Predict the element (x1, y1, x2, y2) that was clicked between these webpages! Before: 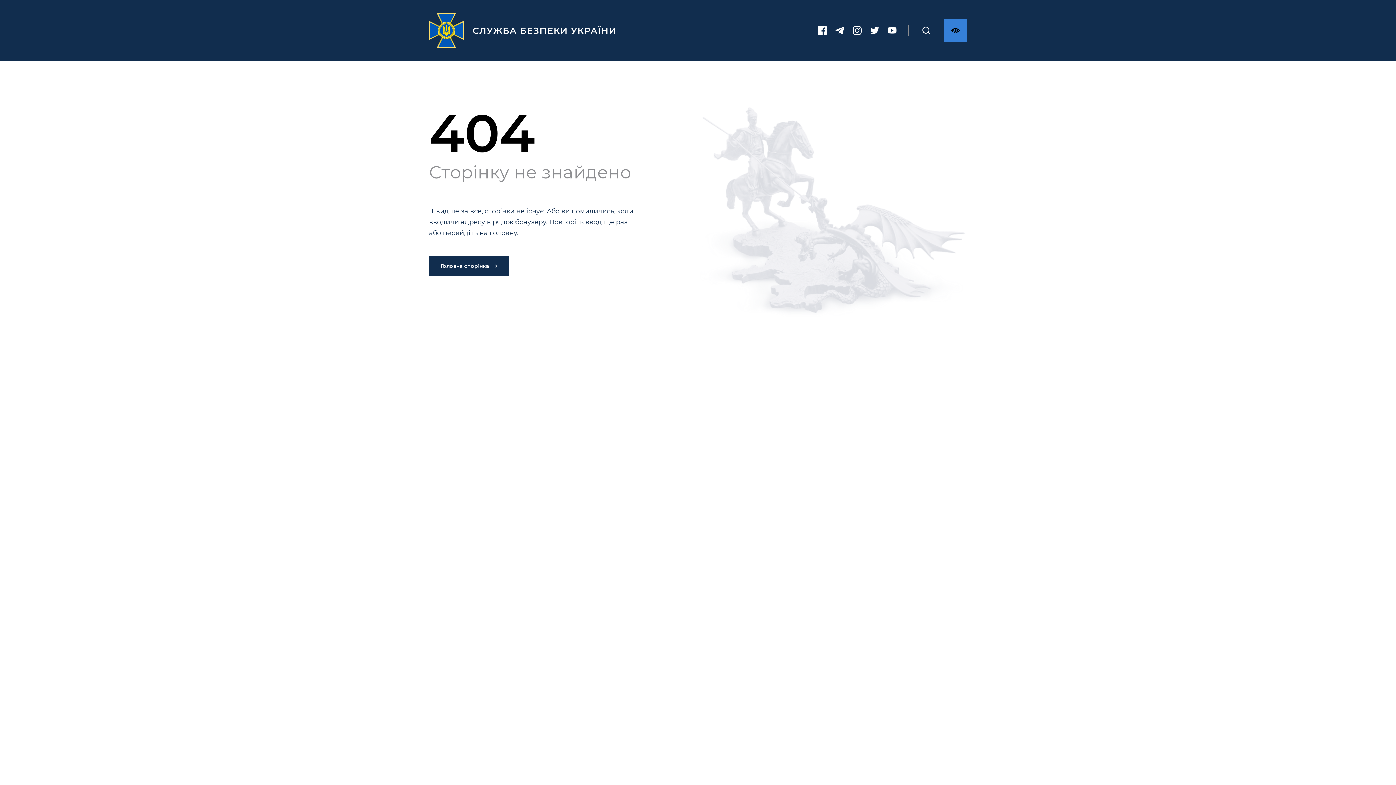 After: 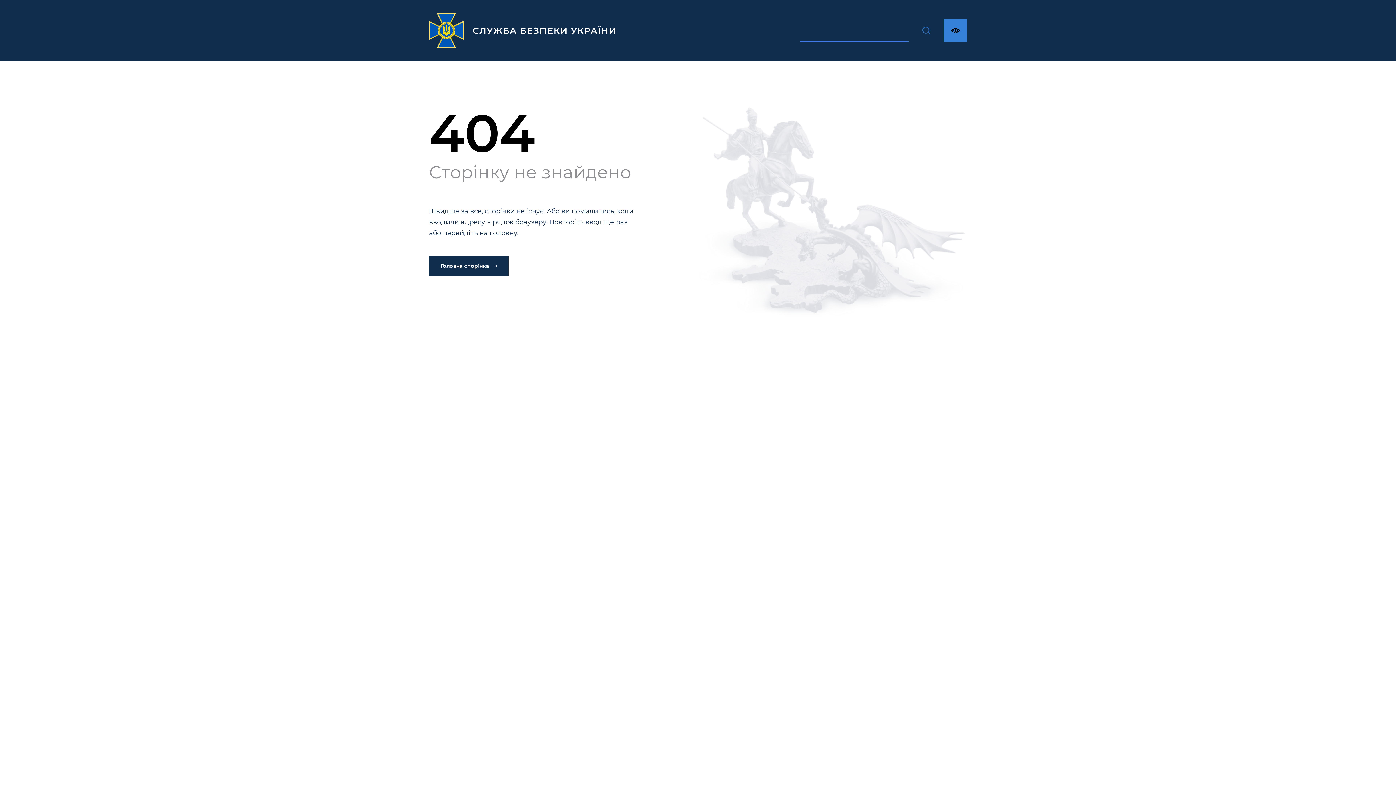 Action: label: Пошук bbox: (920, 24, 932, 36)